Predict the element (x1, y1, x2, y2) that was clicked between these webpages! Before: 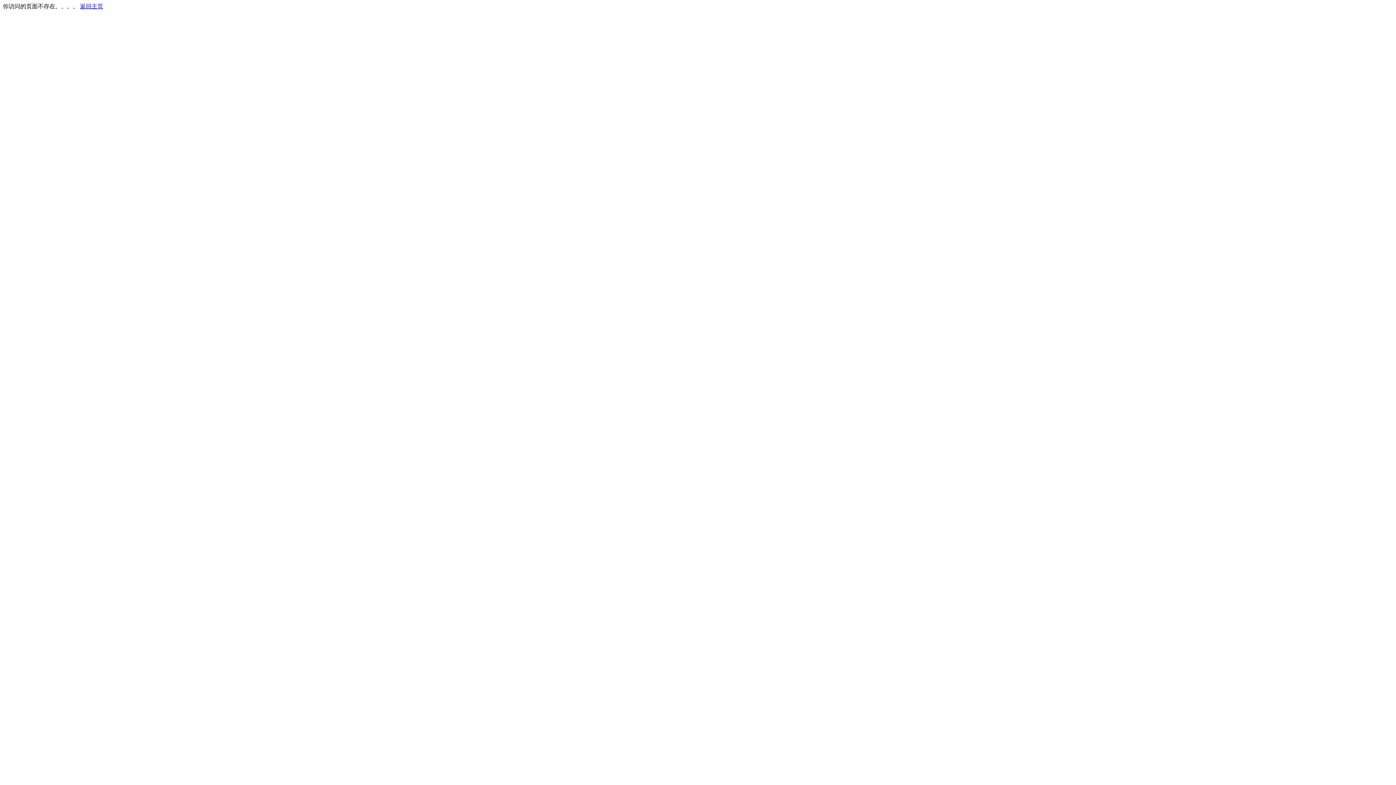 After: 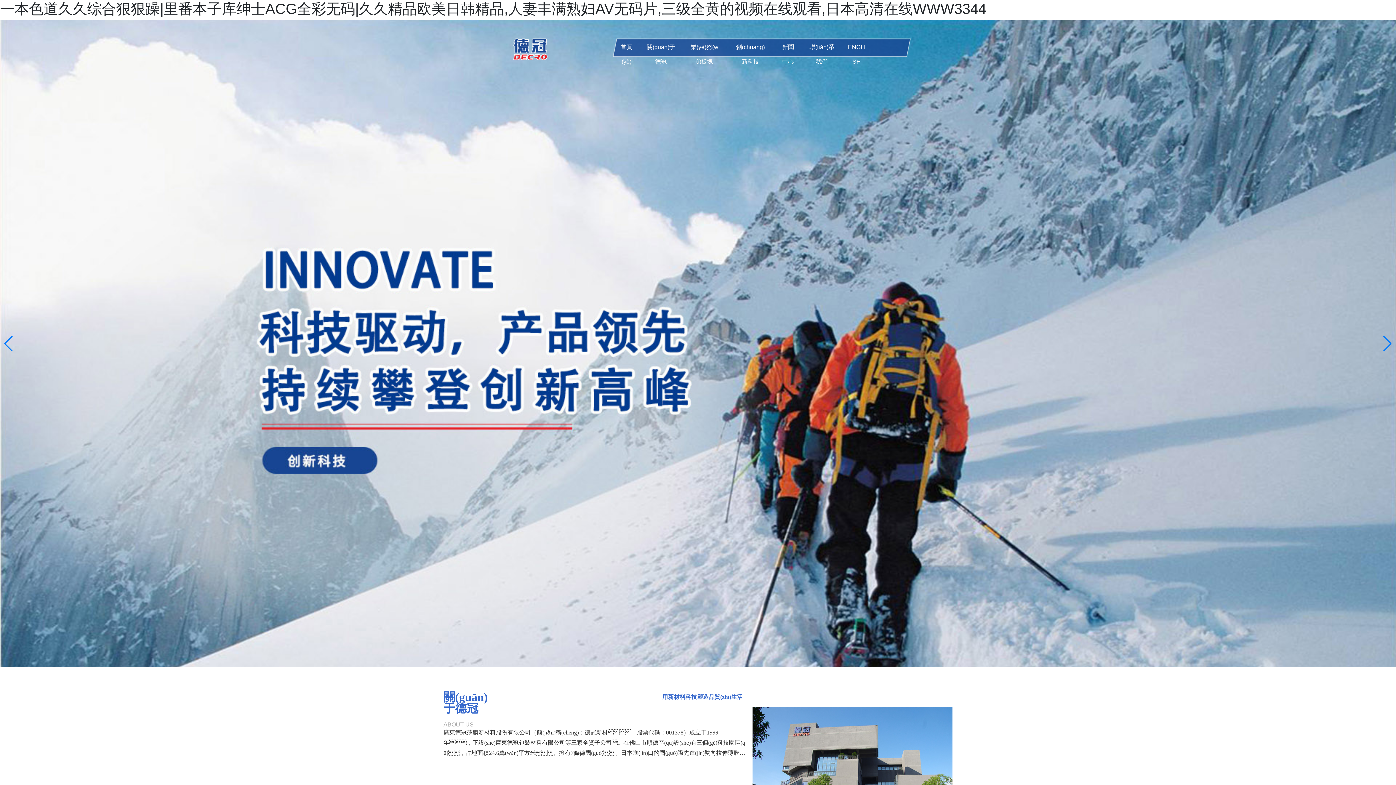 Action: label: 返回主页 bbox: (80, 3, 103, 9)